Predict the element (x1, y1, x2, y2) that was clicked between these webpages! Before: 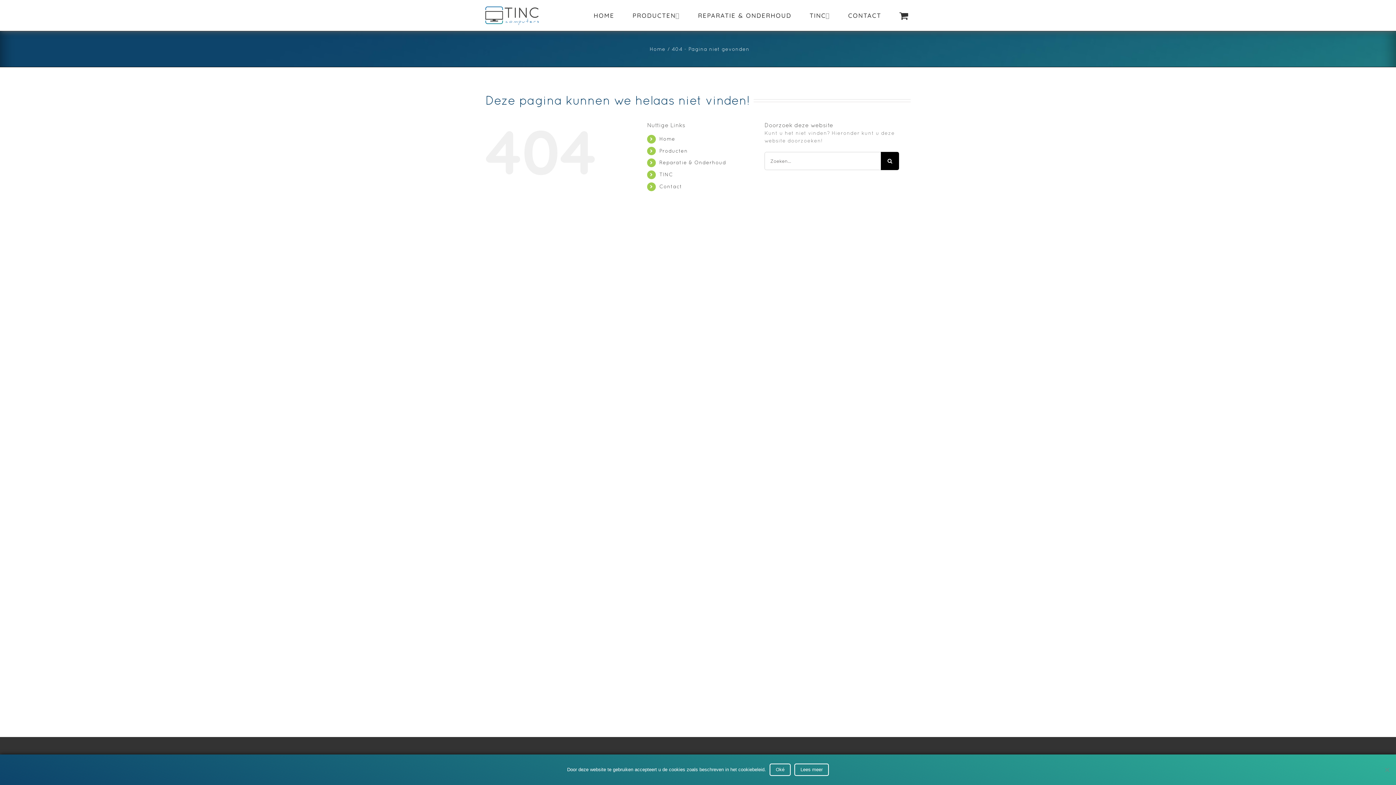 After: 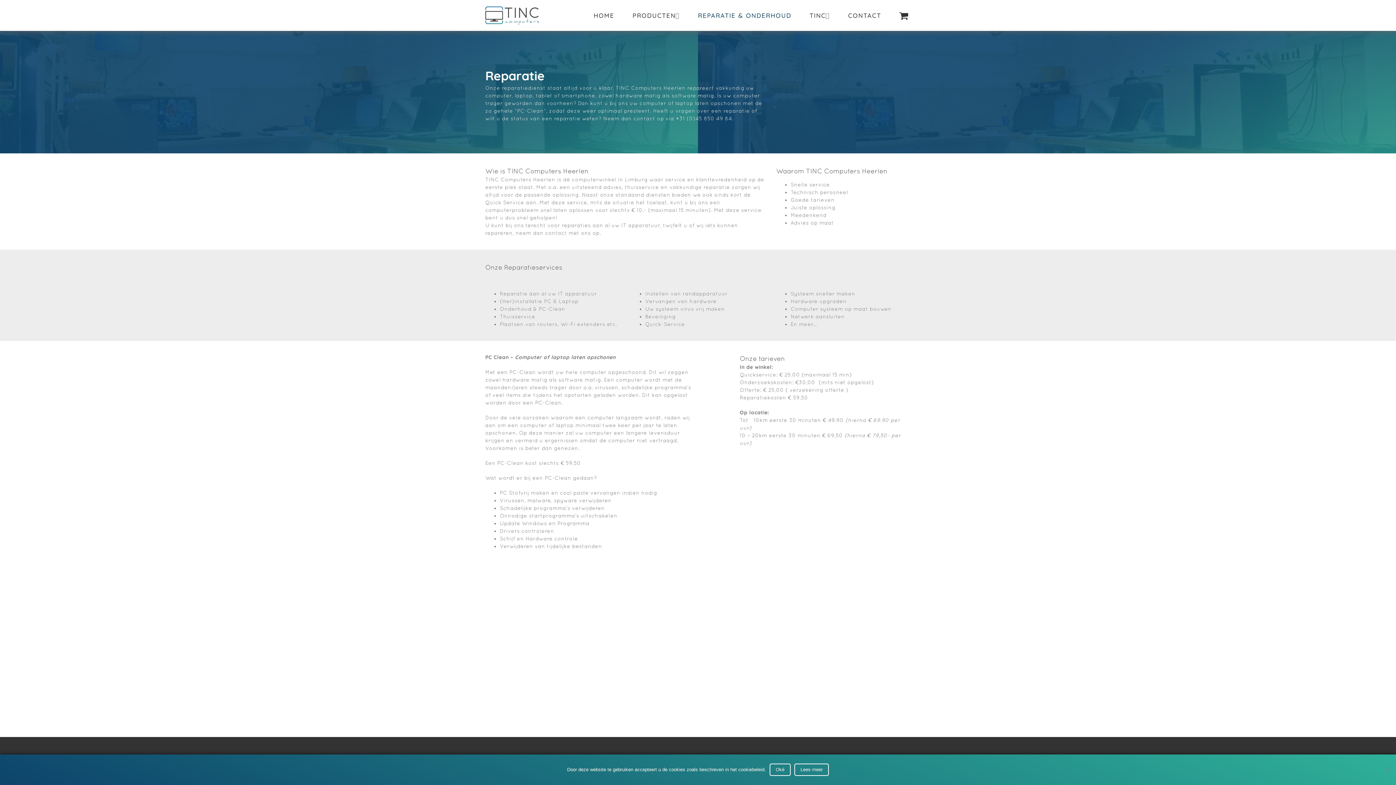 Action: bbox: (698, 5, 791, 25) label: REPARATIE & ONDERHOUD